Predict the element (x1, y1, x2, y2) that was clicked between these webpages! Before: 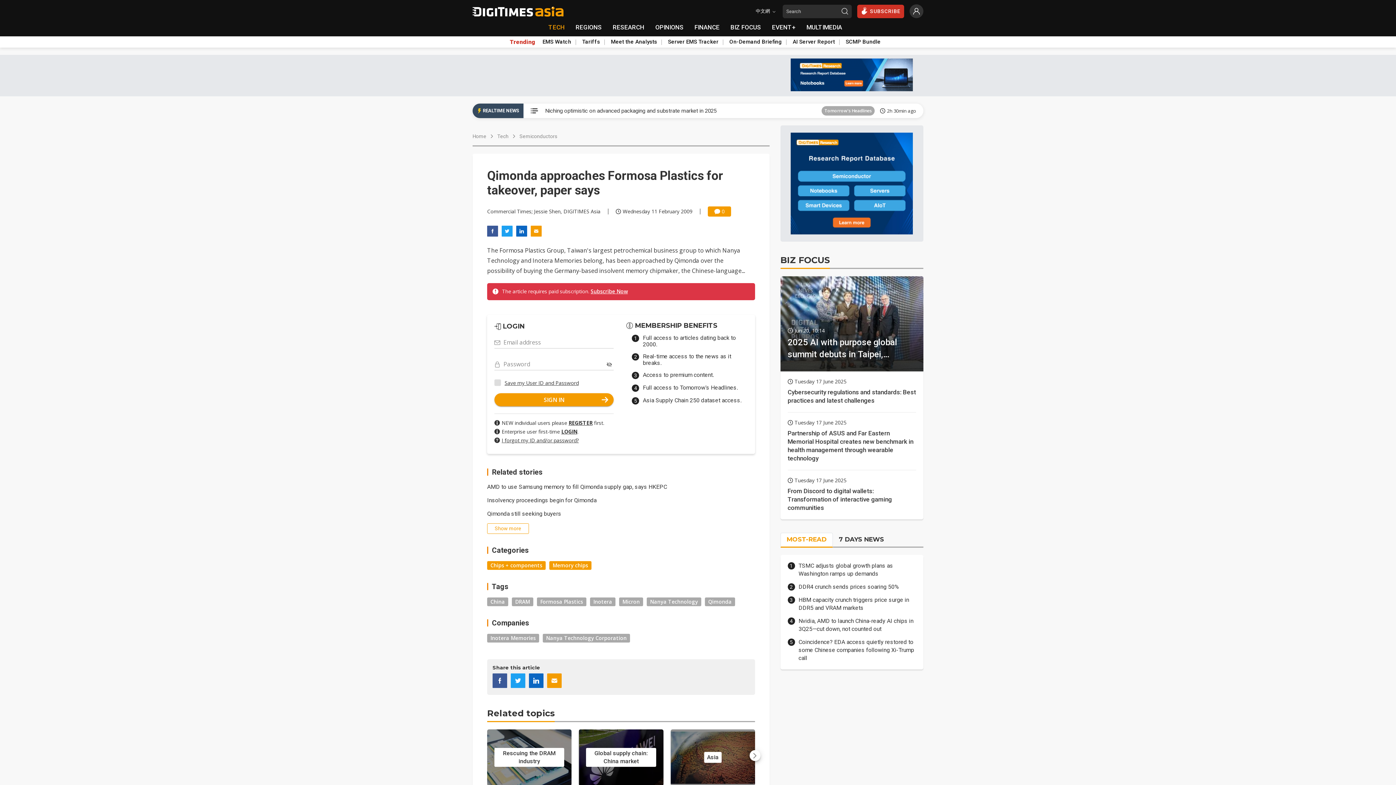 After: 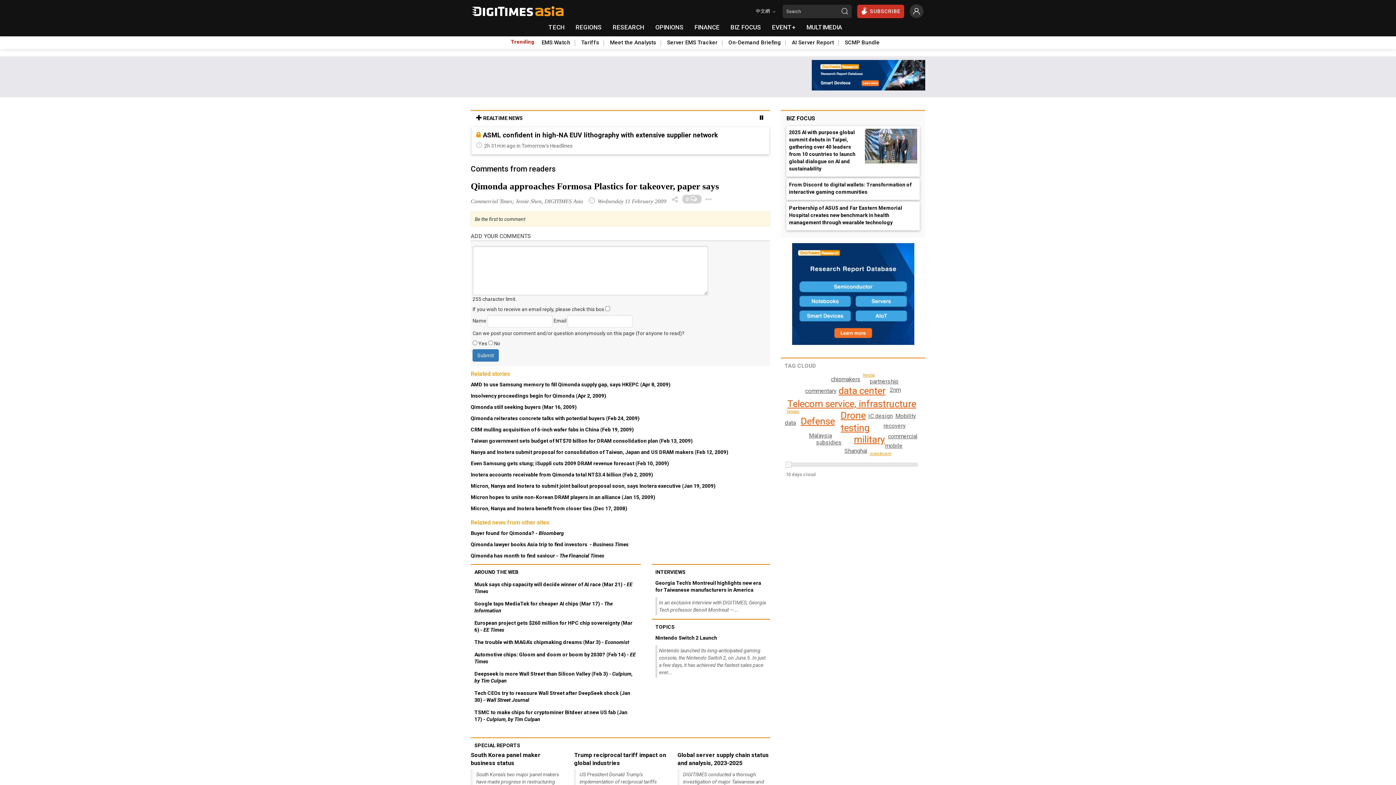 Action: label: 0 bbox: (708, 206, 731, 216)